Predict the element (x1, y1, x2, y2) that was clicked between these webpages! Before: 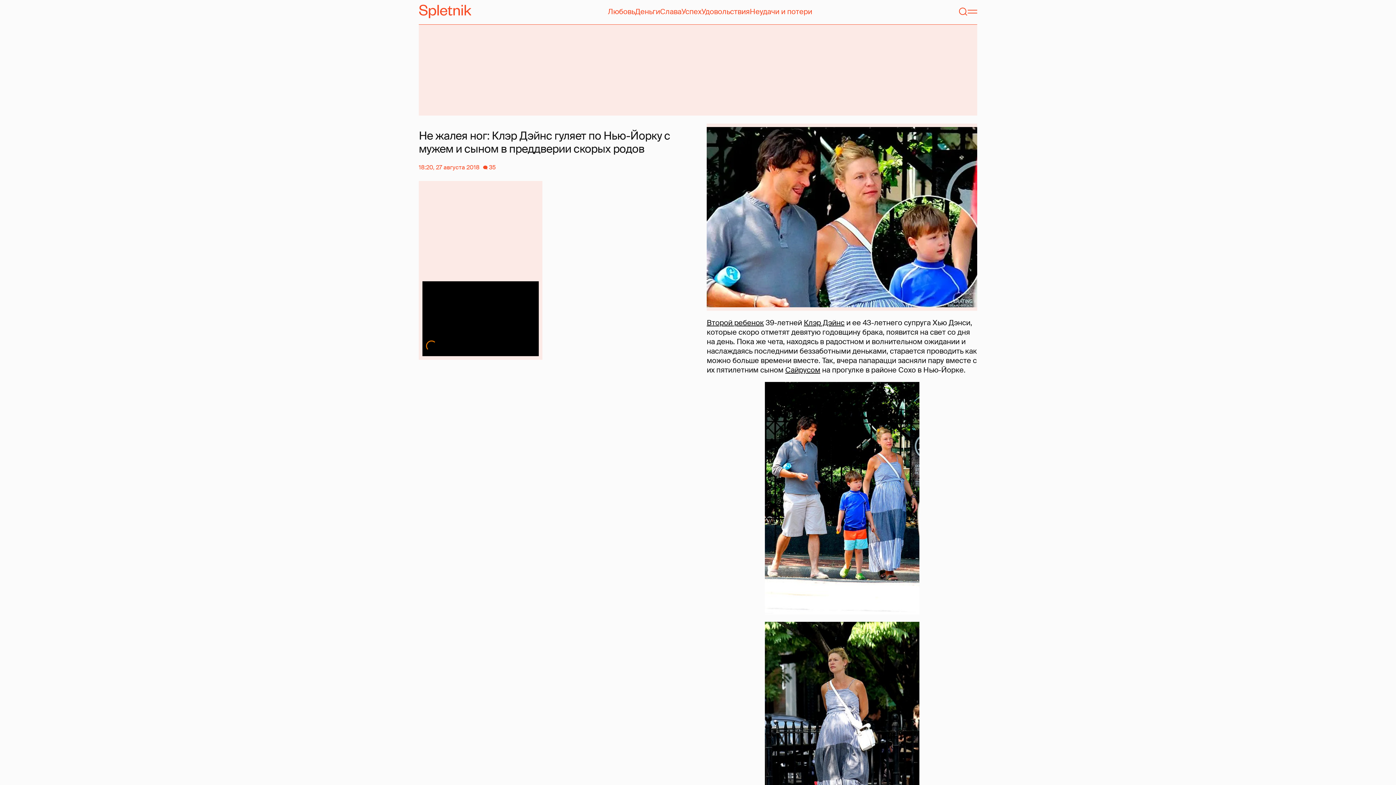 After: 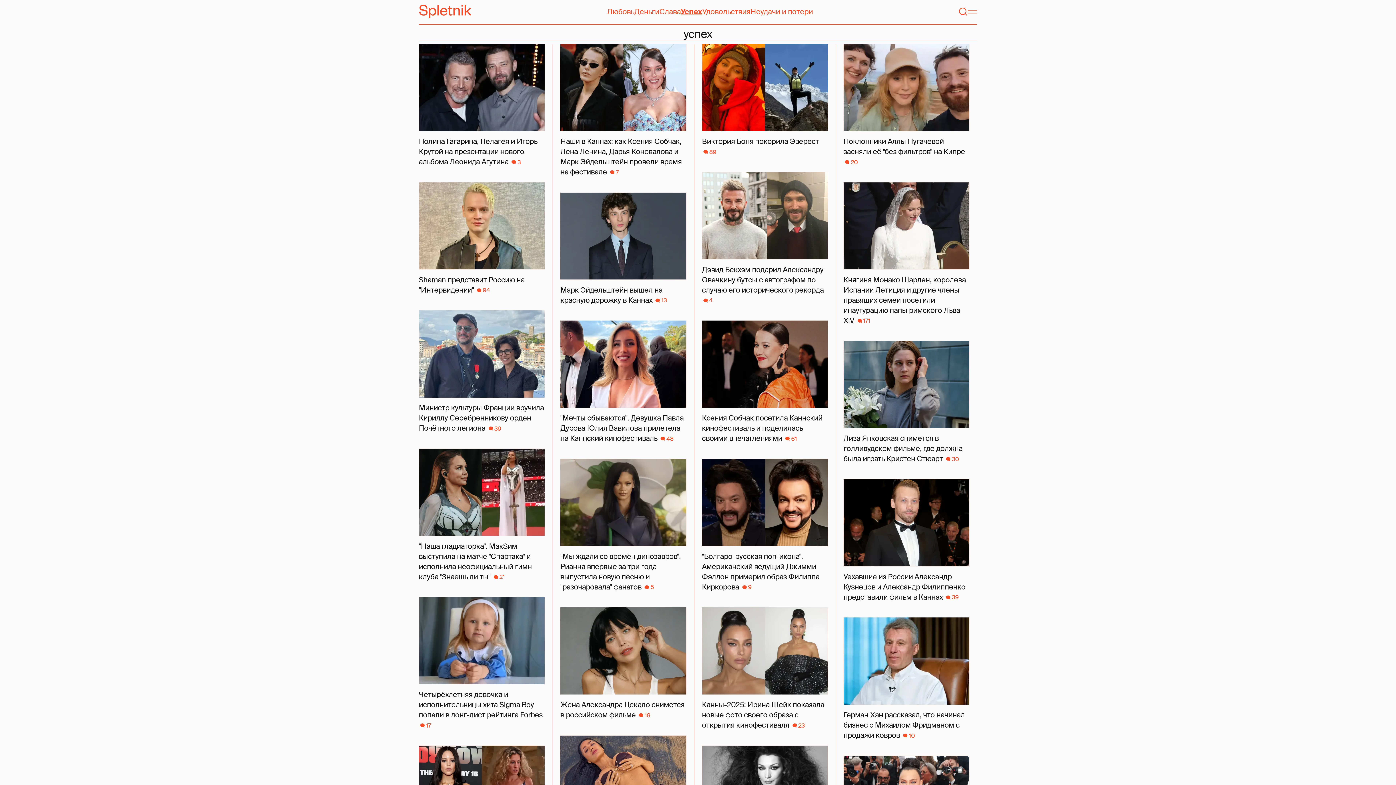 Action: bbox: (681, 6, 701, 16) label: Успех